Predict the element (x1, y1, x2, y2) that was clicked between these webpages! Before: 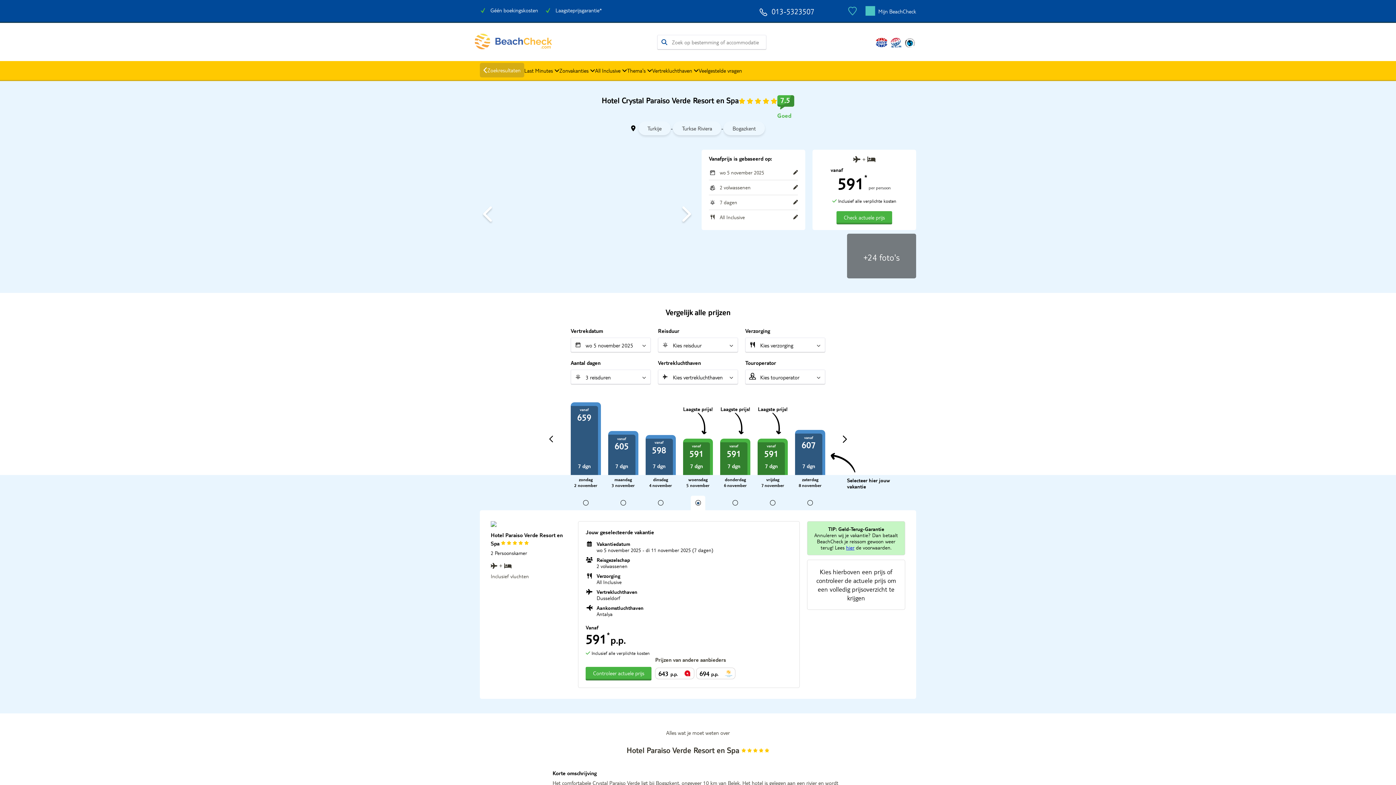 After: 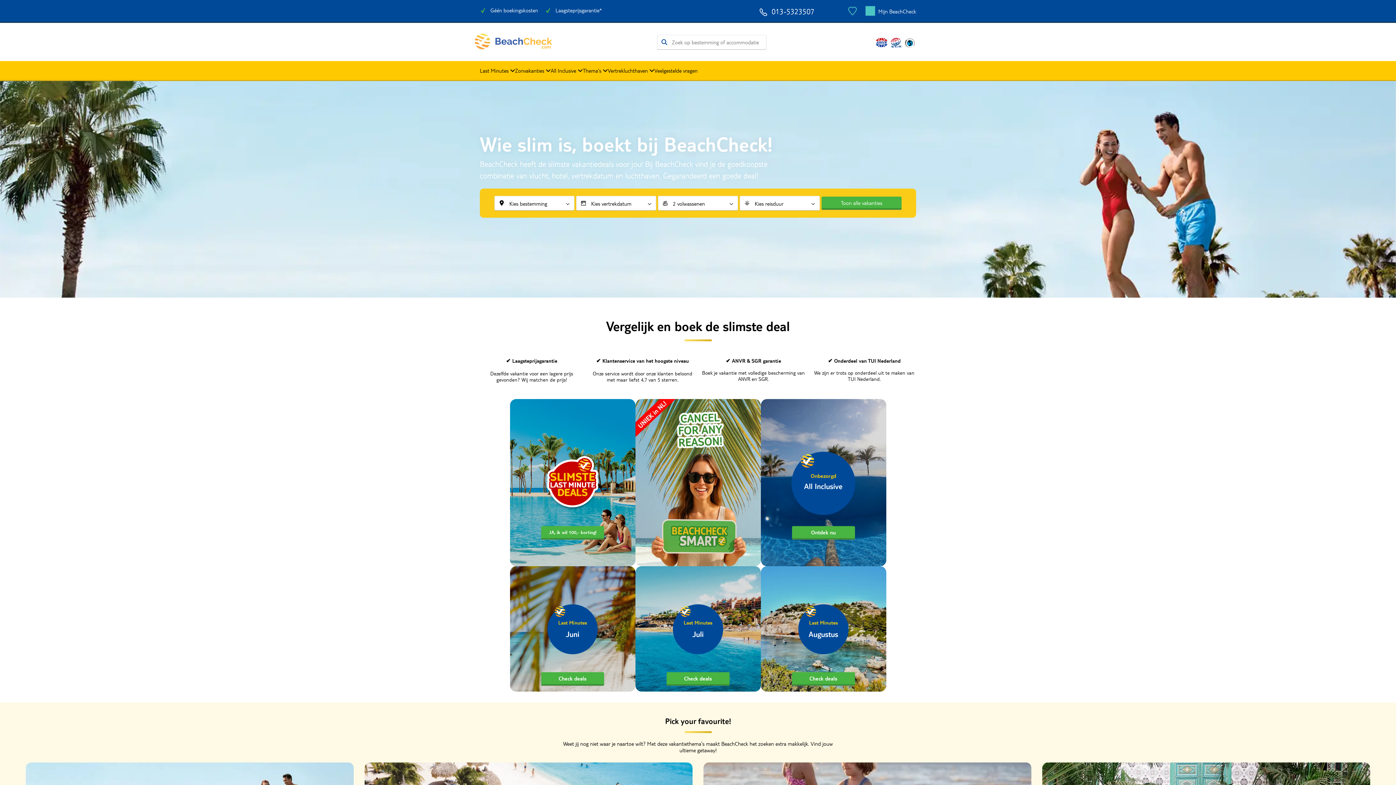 Action: bbox: (474, 33, 552, 50) label: Home Page